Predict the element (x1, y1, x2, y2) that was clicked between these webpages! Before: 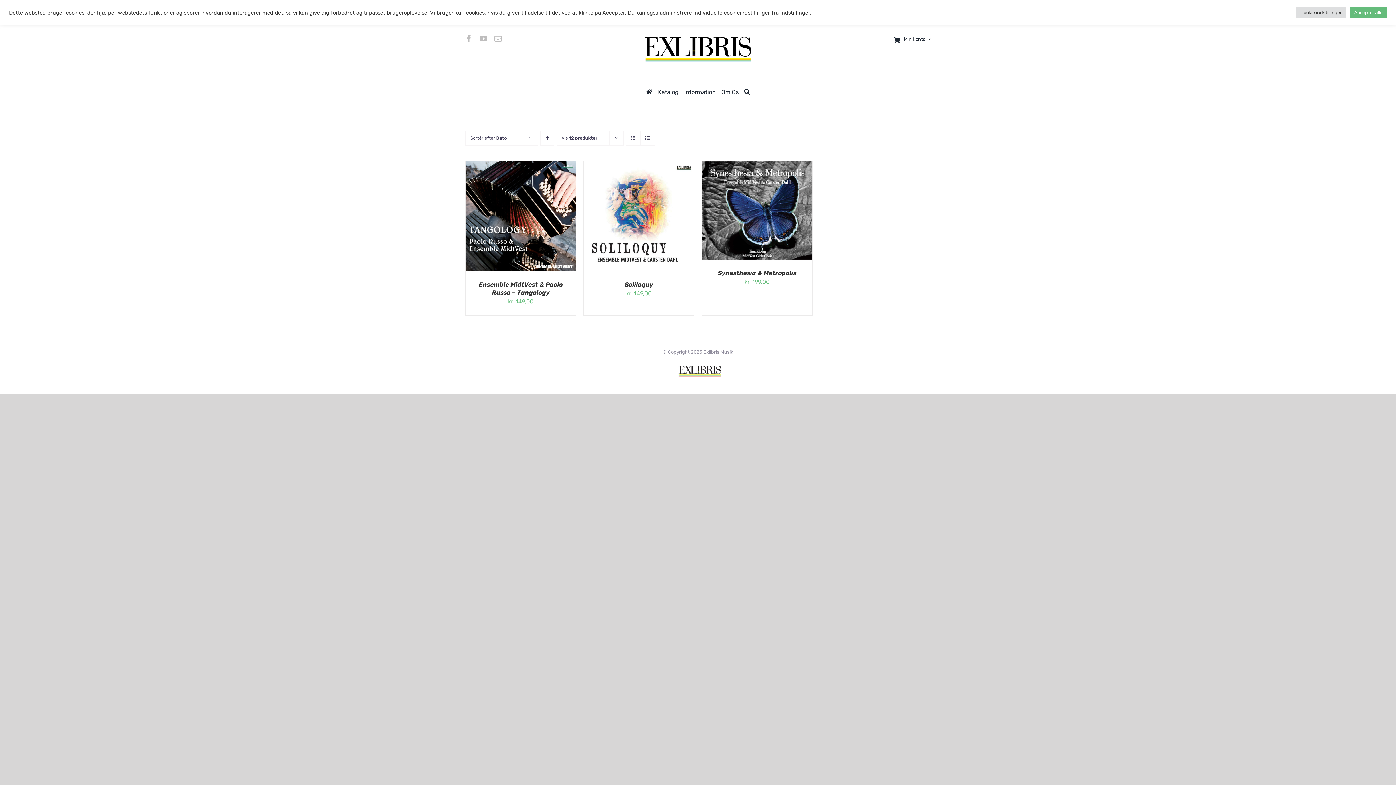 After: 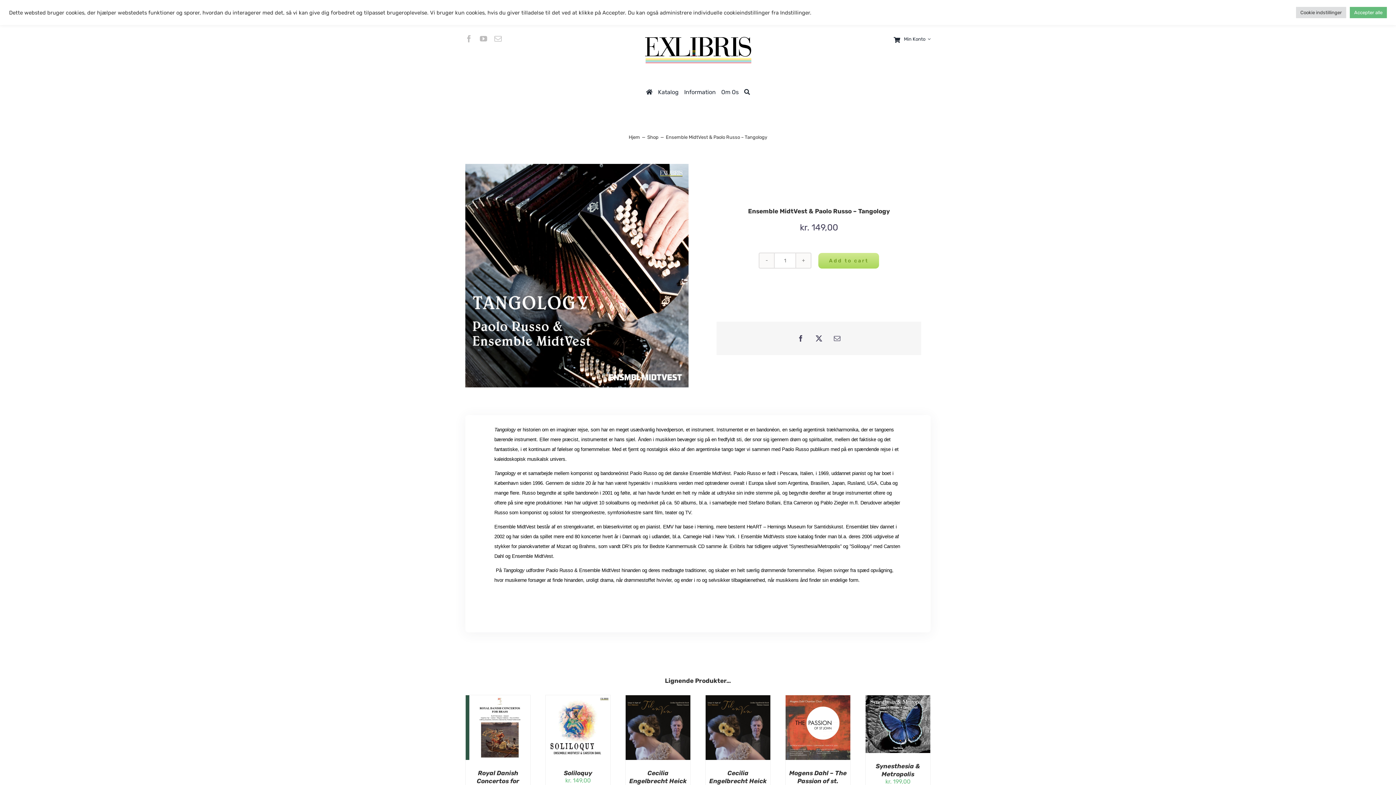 Action: bbox: (478, 281, 562, 296) label: Ensemble MidtVest & Paolo Russo – Tangology